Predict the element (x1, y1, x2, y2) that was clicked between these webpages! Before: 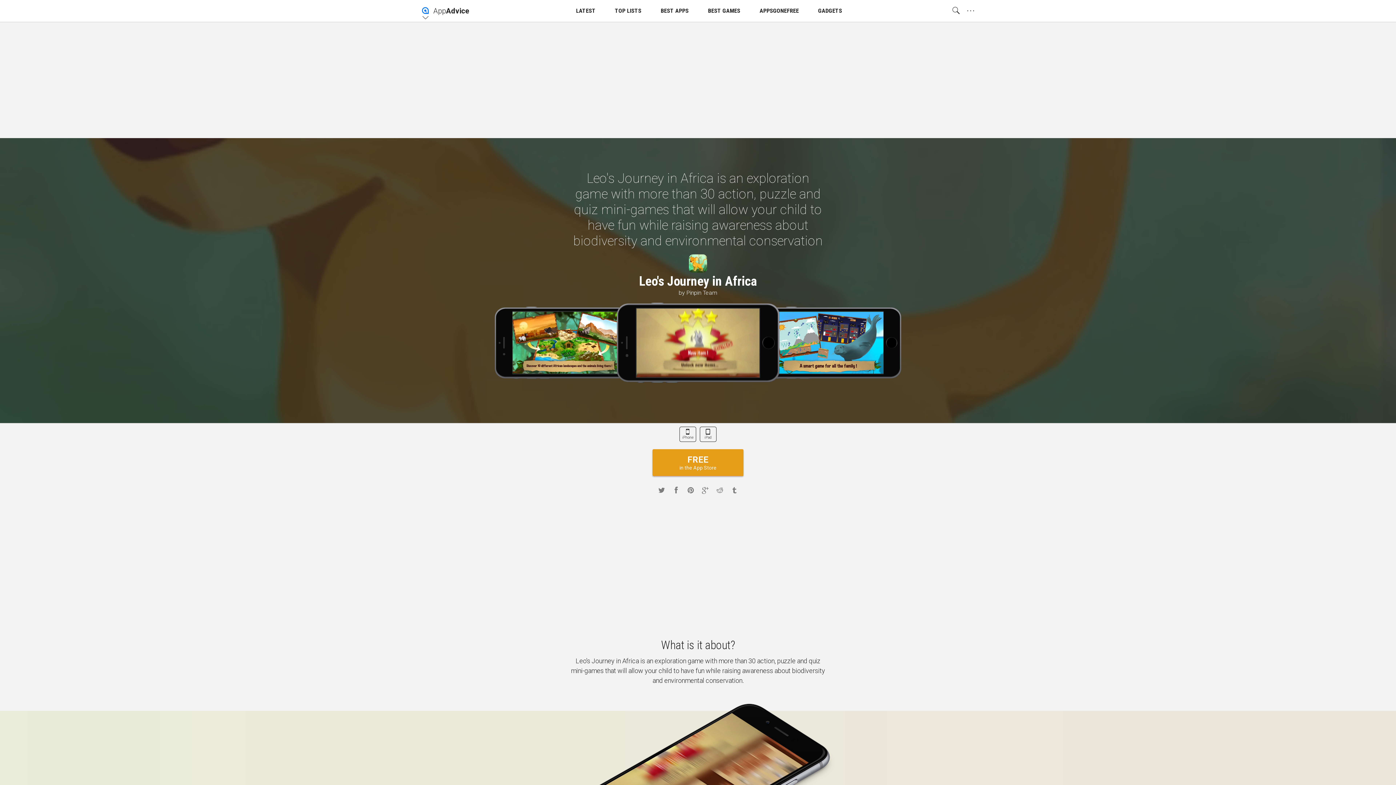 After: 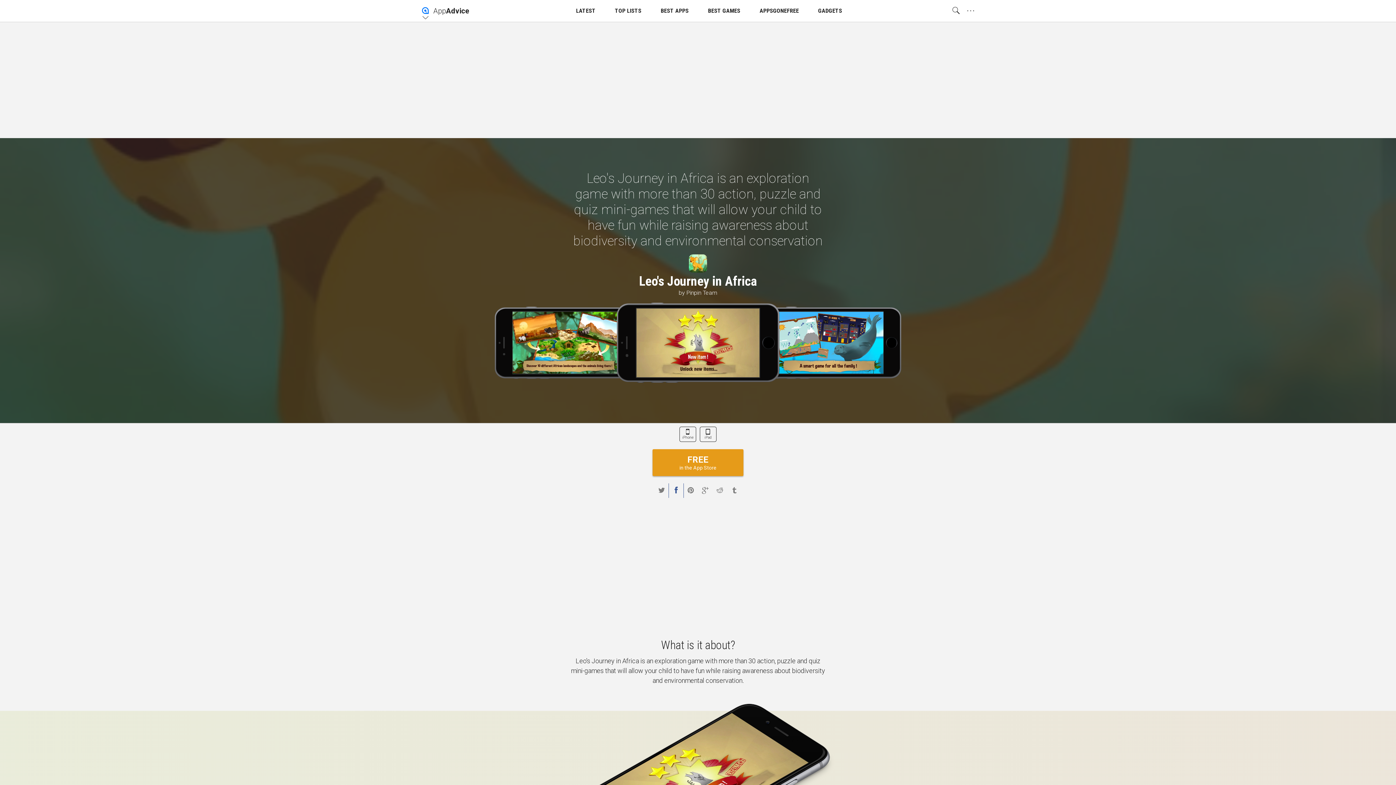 Action: bbox: (669, 483, 683, 498)